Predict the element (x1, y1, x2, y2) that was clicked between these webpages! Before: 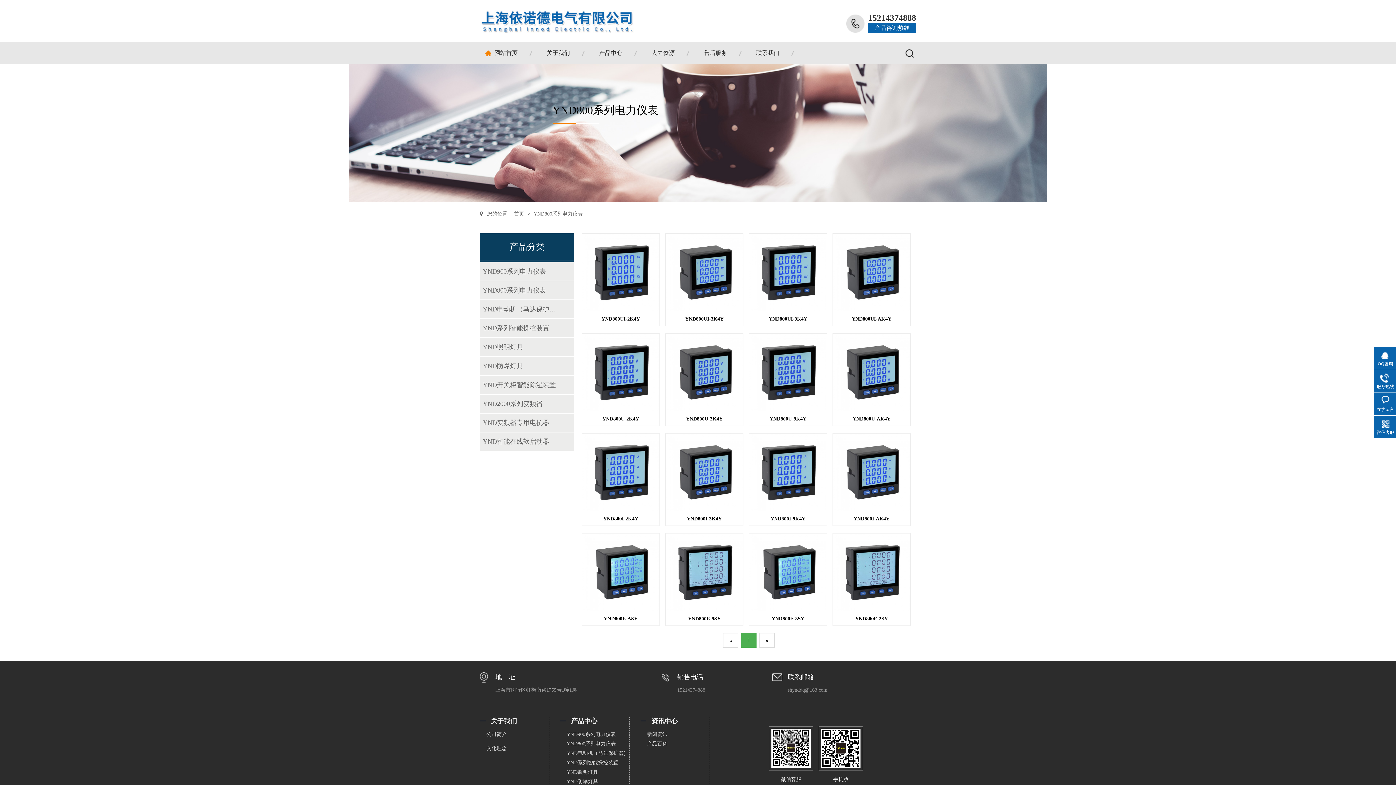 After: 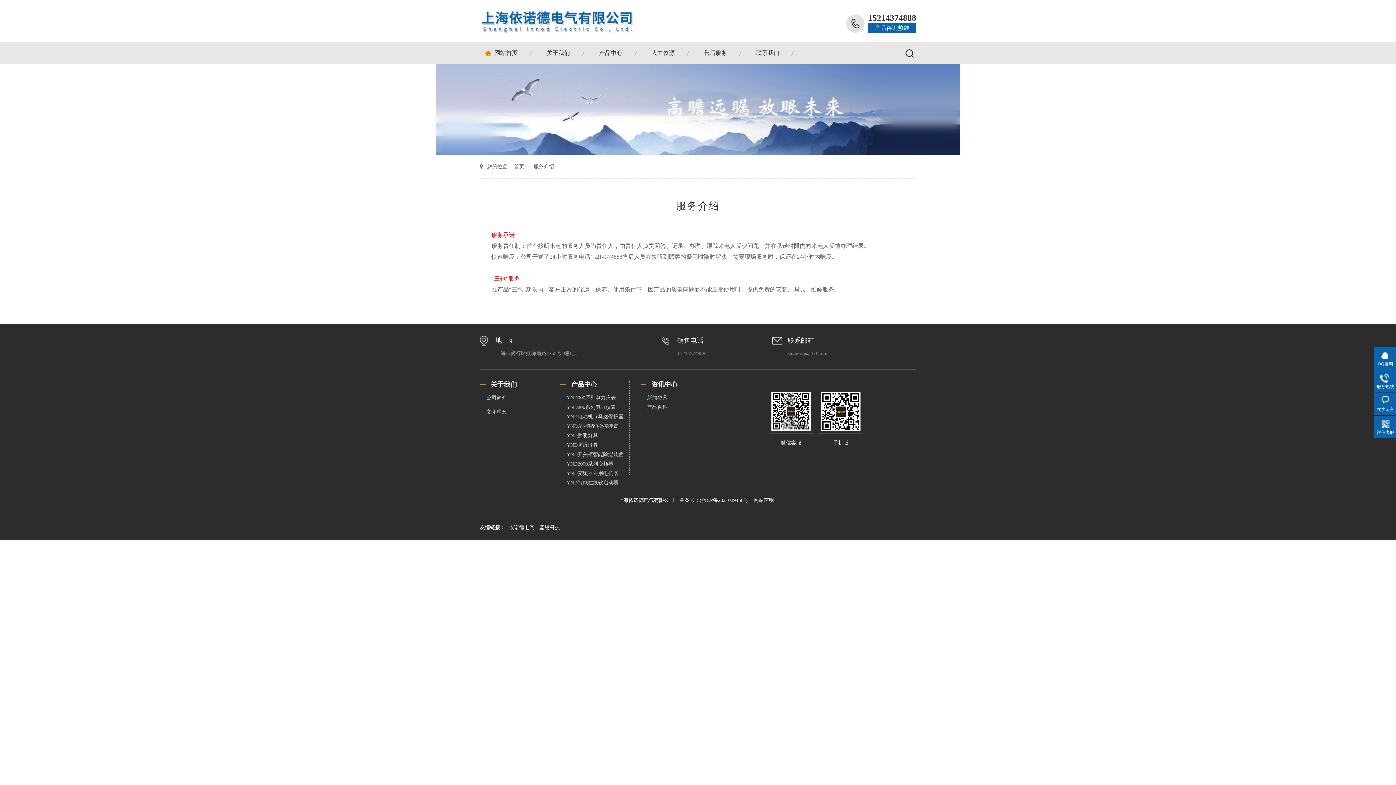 Action: bbox: (704, 42, 727, 64) label: 售后服务